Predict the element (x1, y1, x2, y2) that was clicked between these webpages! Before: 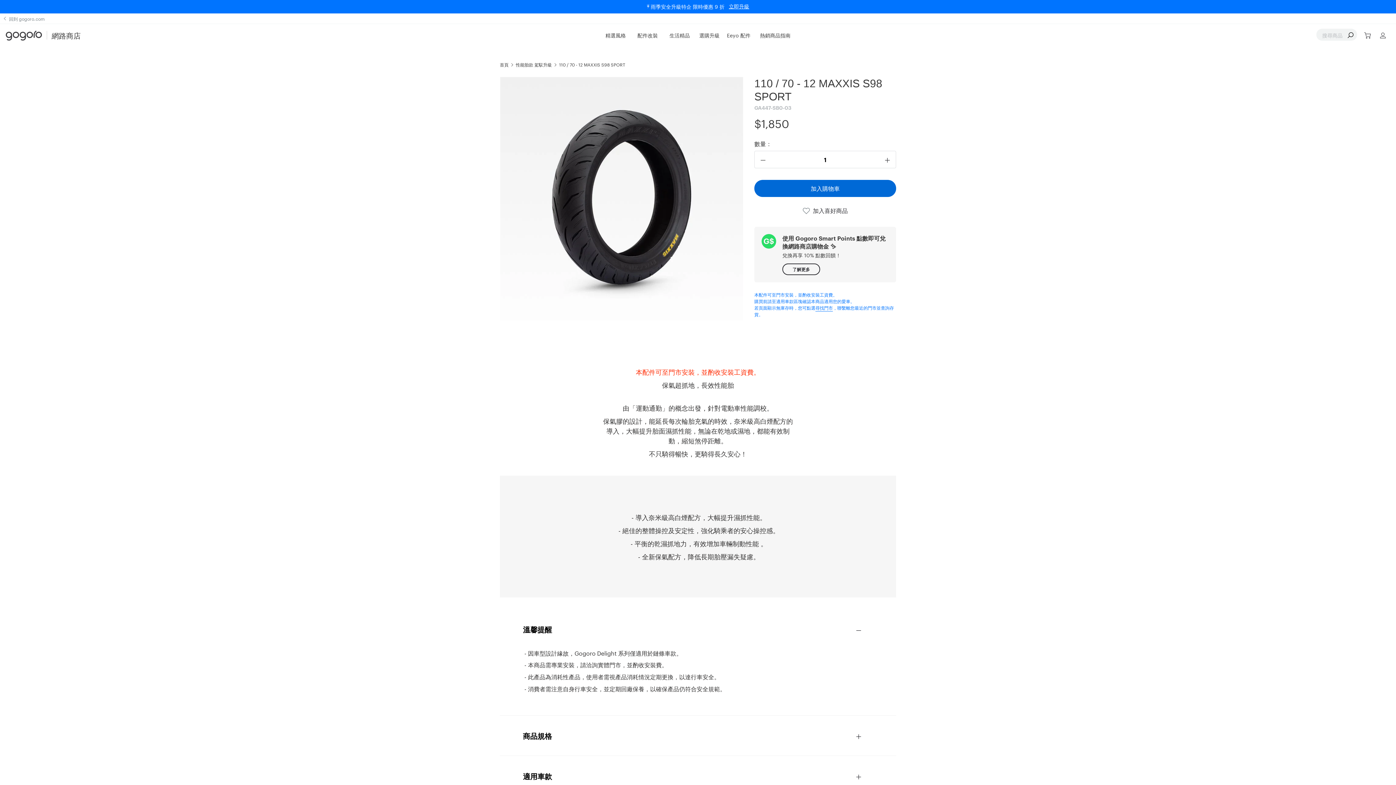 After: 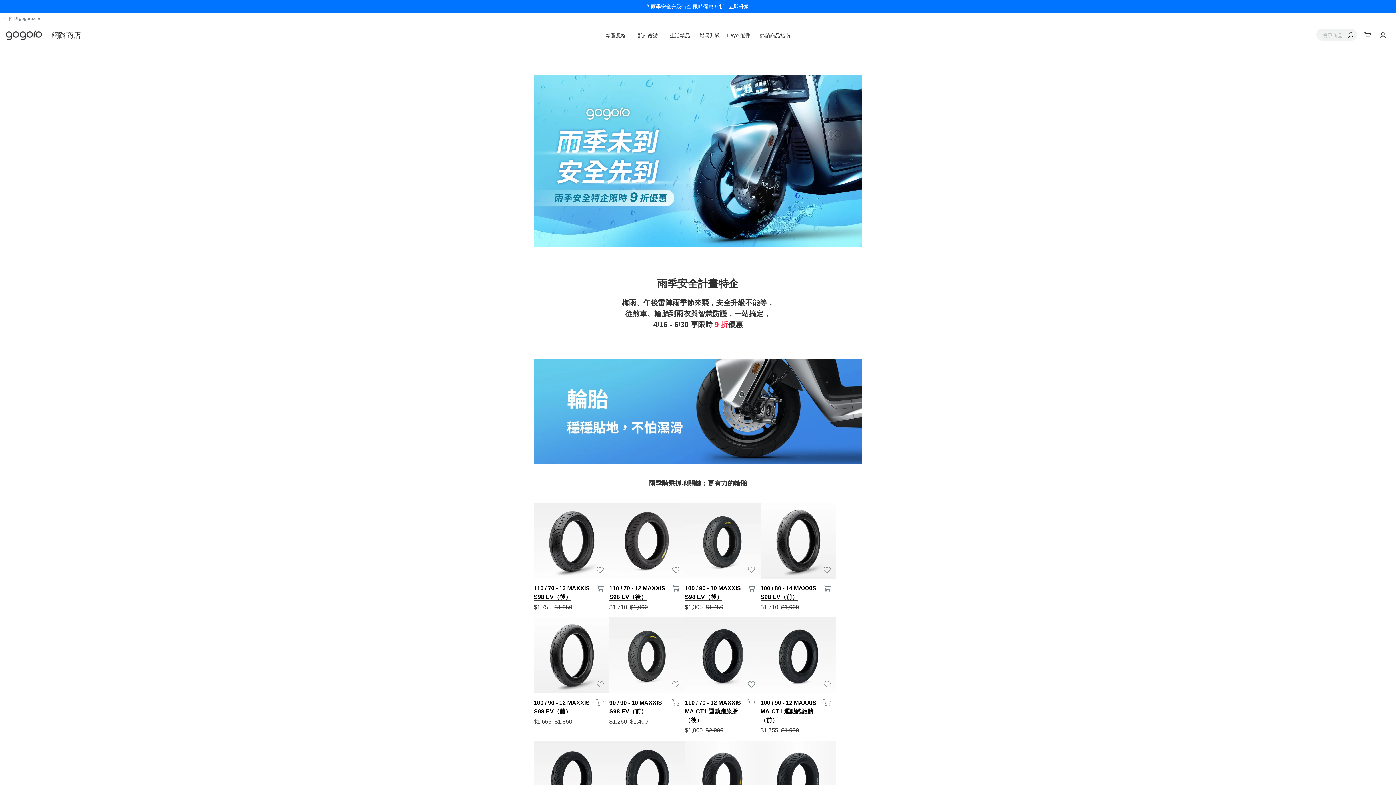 Action: label: ☔ 雨季安全升級特企 限時優惠 9 折
立即升級 bbox: (0, 0, 1396, 13)